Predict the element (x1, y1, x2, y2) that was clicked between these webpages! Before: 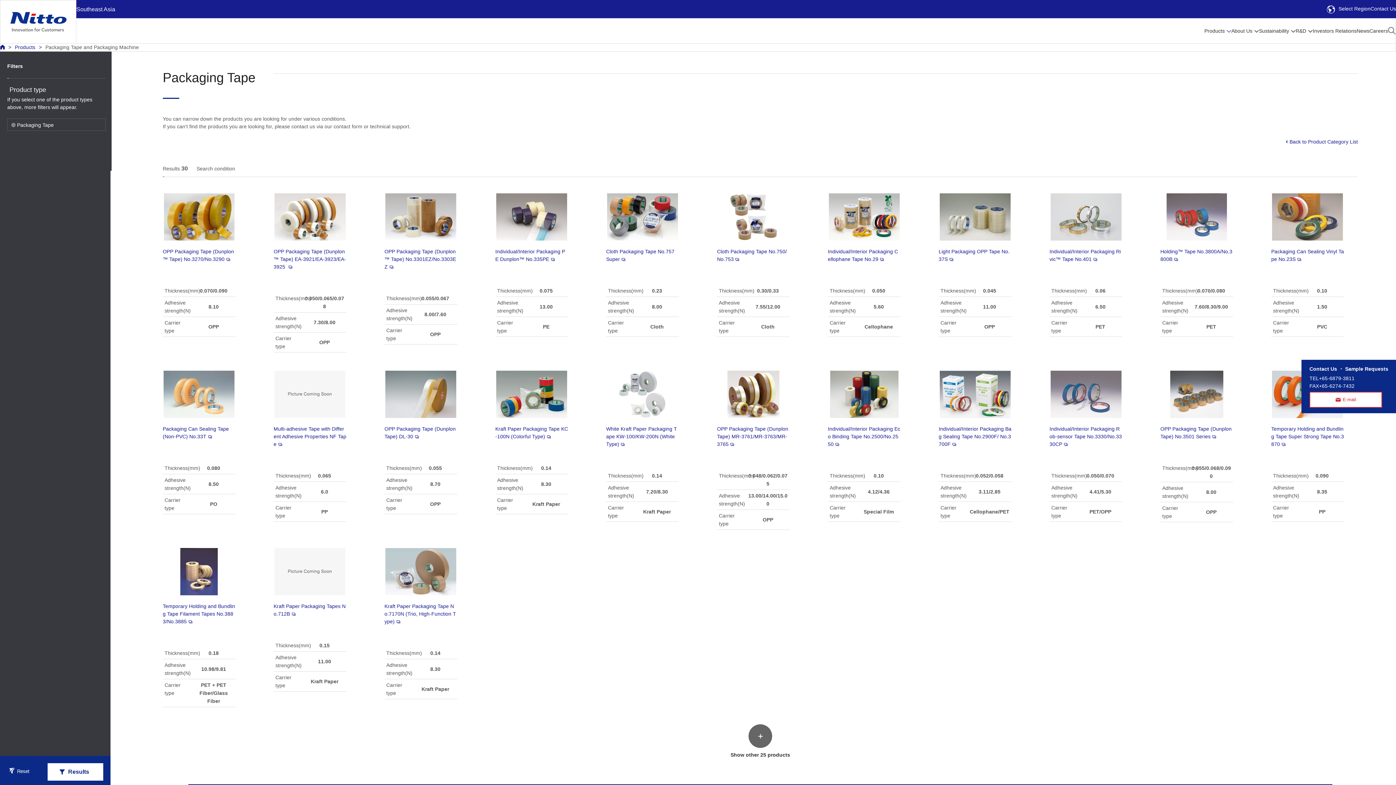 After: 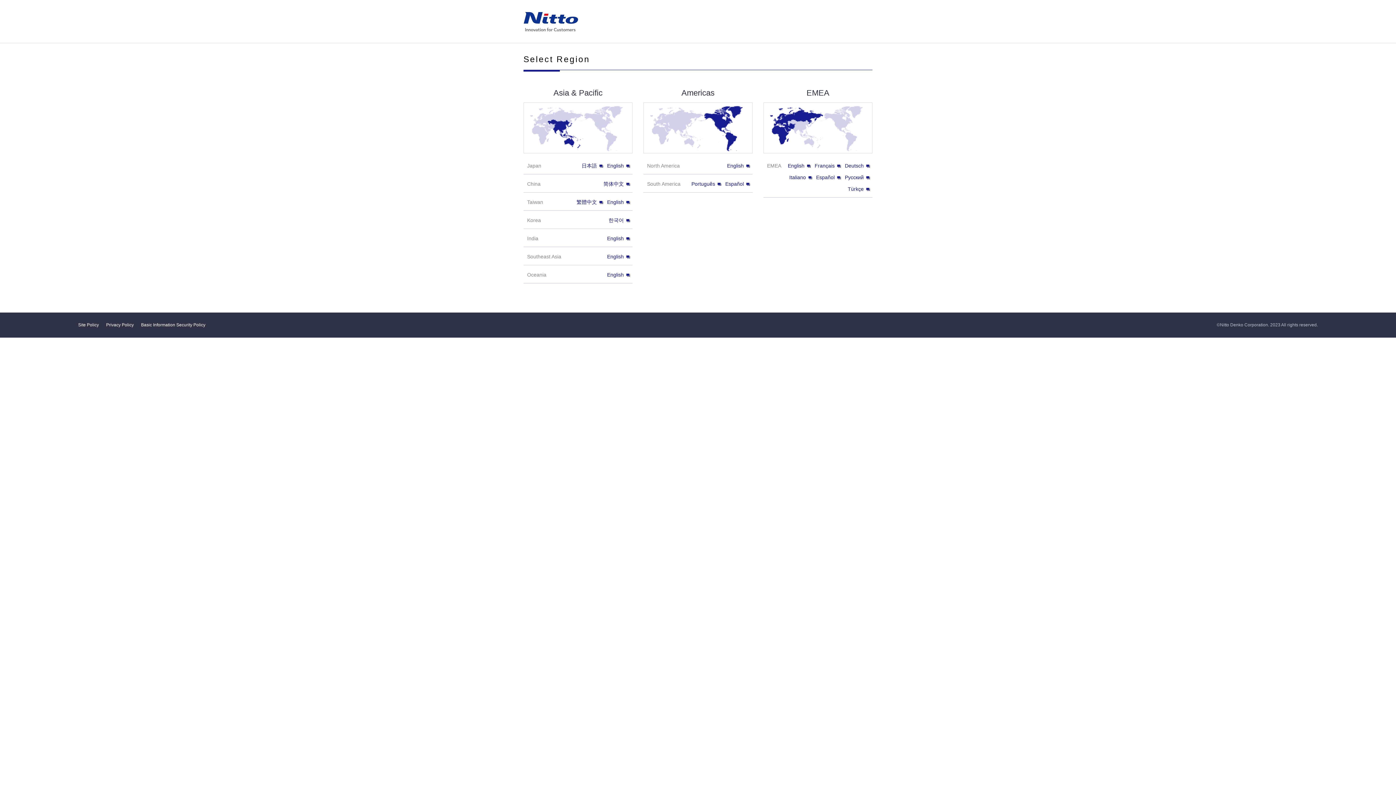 Action: label: Select Region bbox: (1327, 5, 1370, 11)